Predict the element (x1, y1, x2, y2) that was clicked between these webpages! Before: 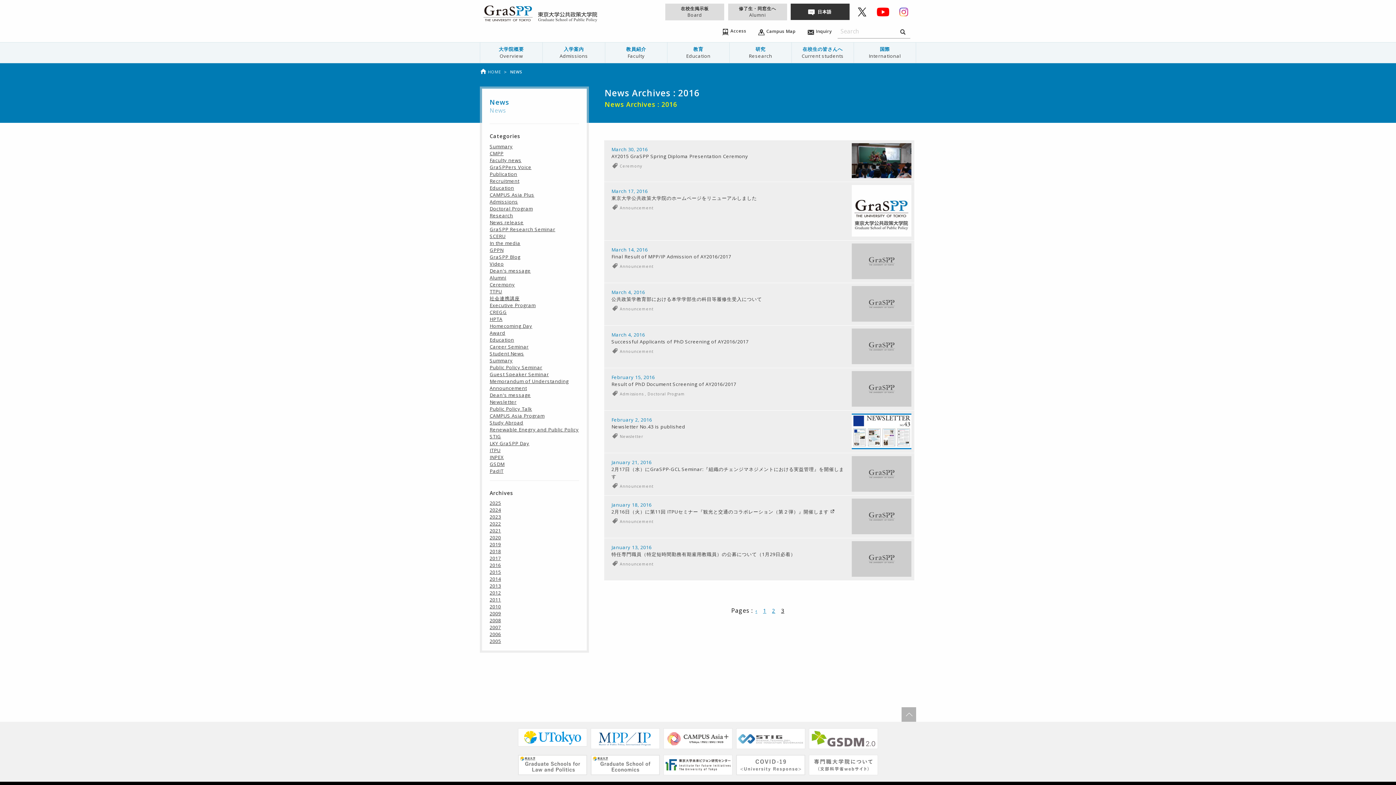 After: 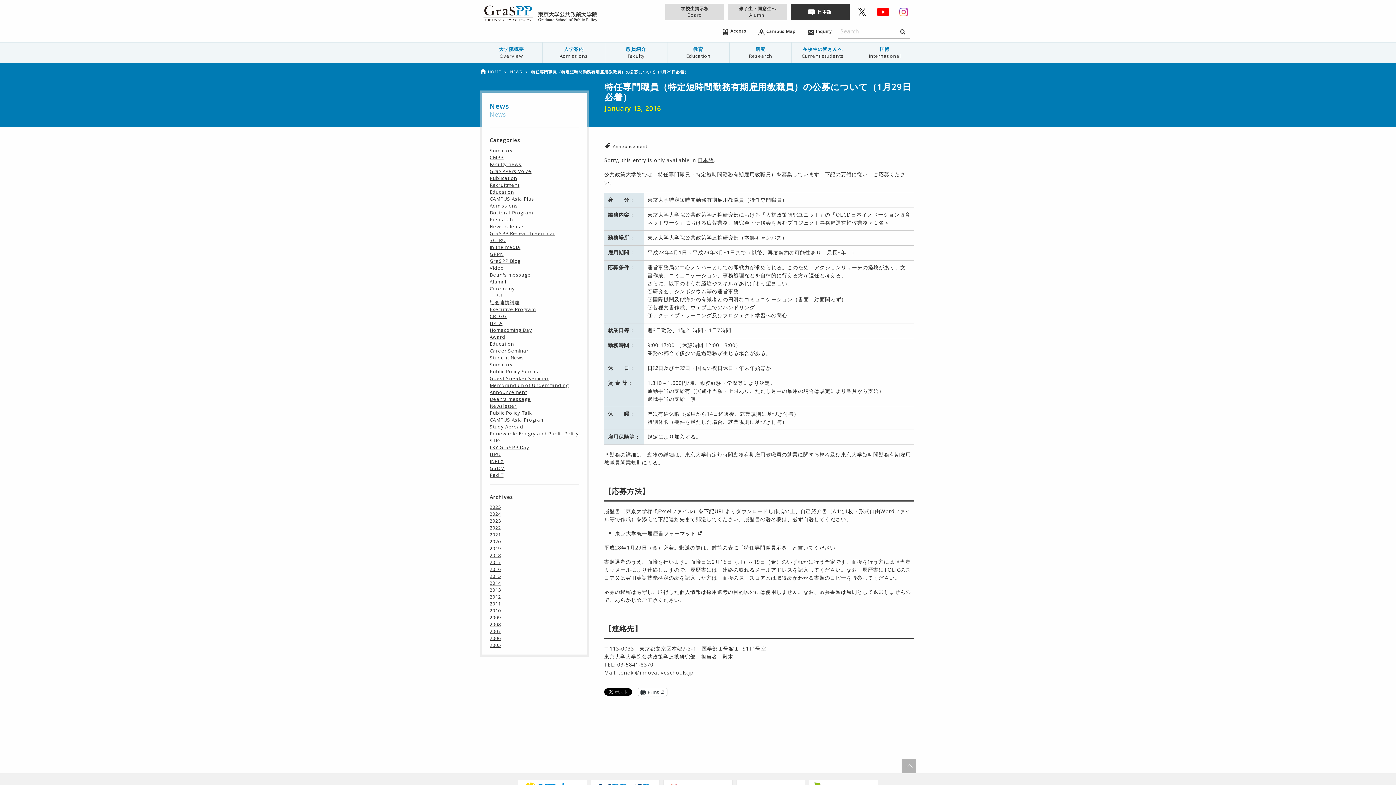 Action: label: January 13, 2016

特任専門職員（特定短時間勤務有期雇用教職員）の公募について（1月29日必着） bbox: (604, 538, 914, 559)